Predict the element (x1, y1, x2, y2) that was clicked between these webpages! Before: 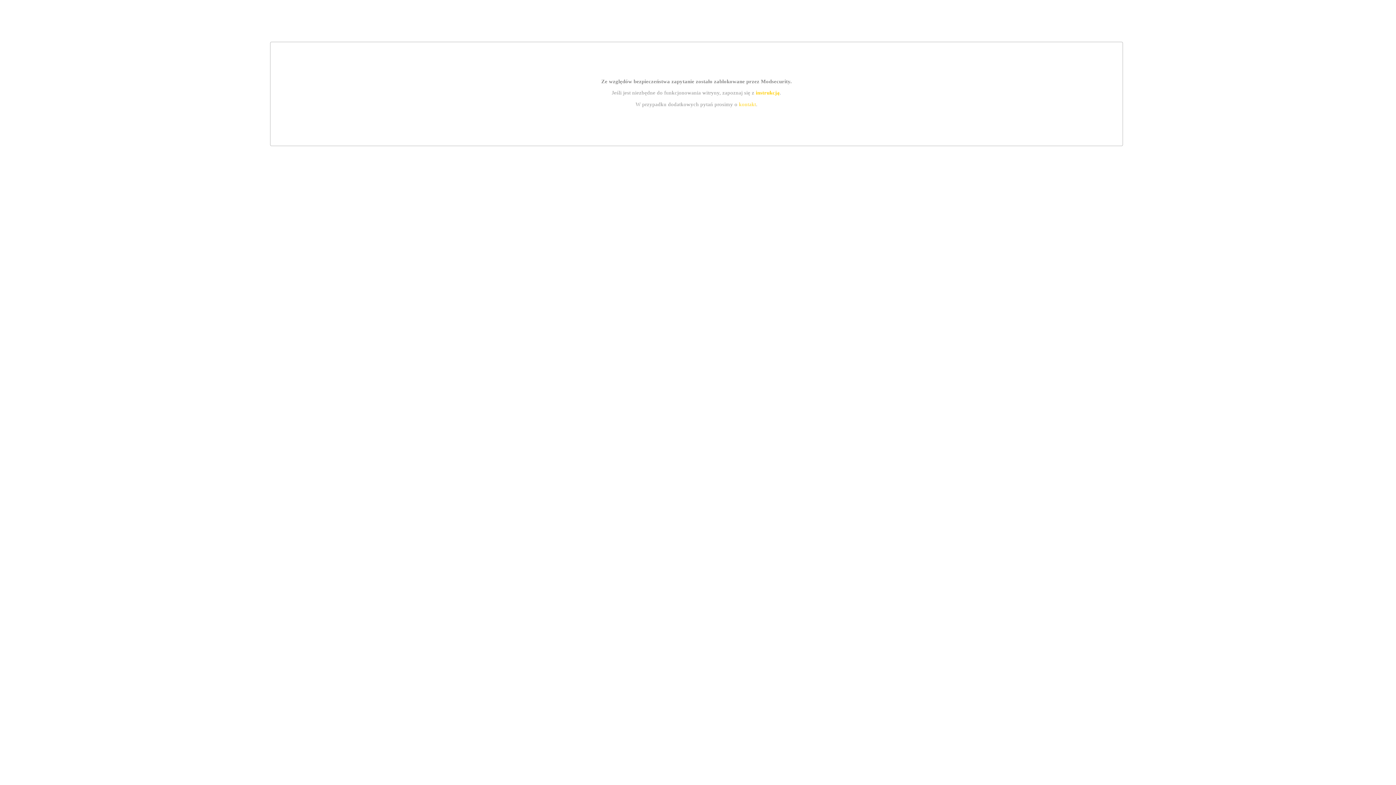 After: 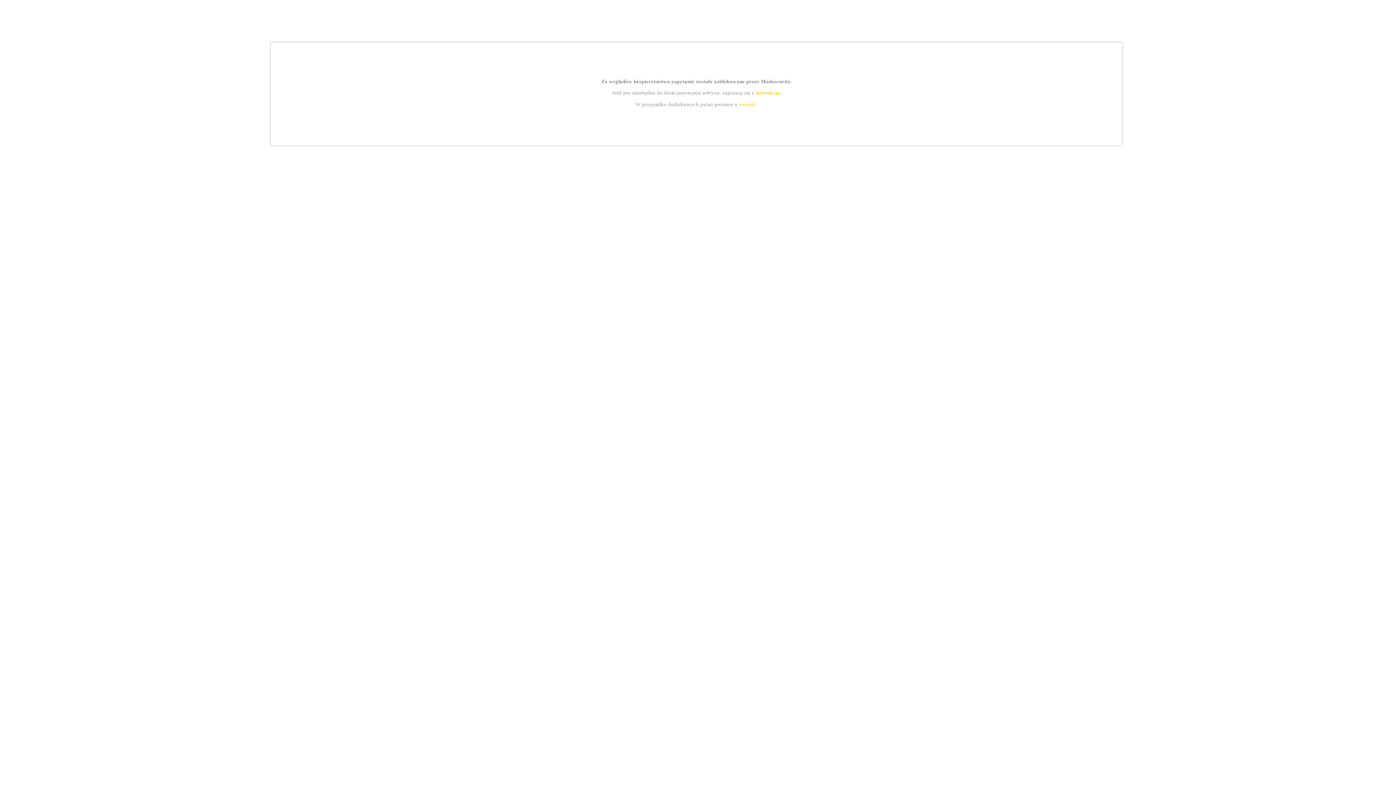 Action: bbox: (739, 101, 756, 107) label: kontakt